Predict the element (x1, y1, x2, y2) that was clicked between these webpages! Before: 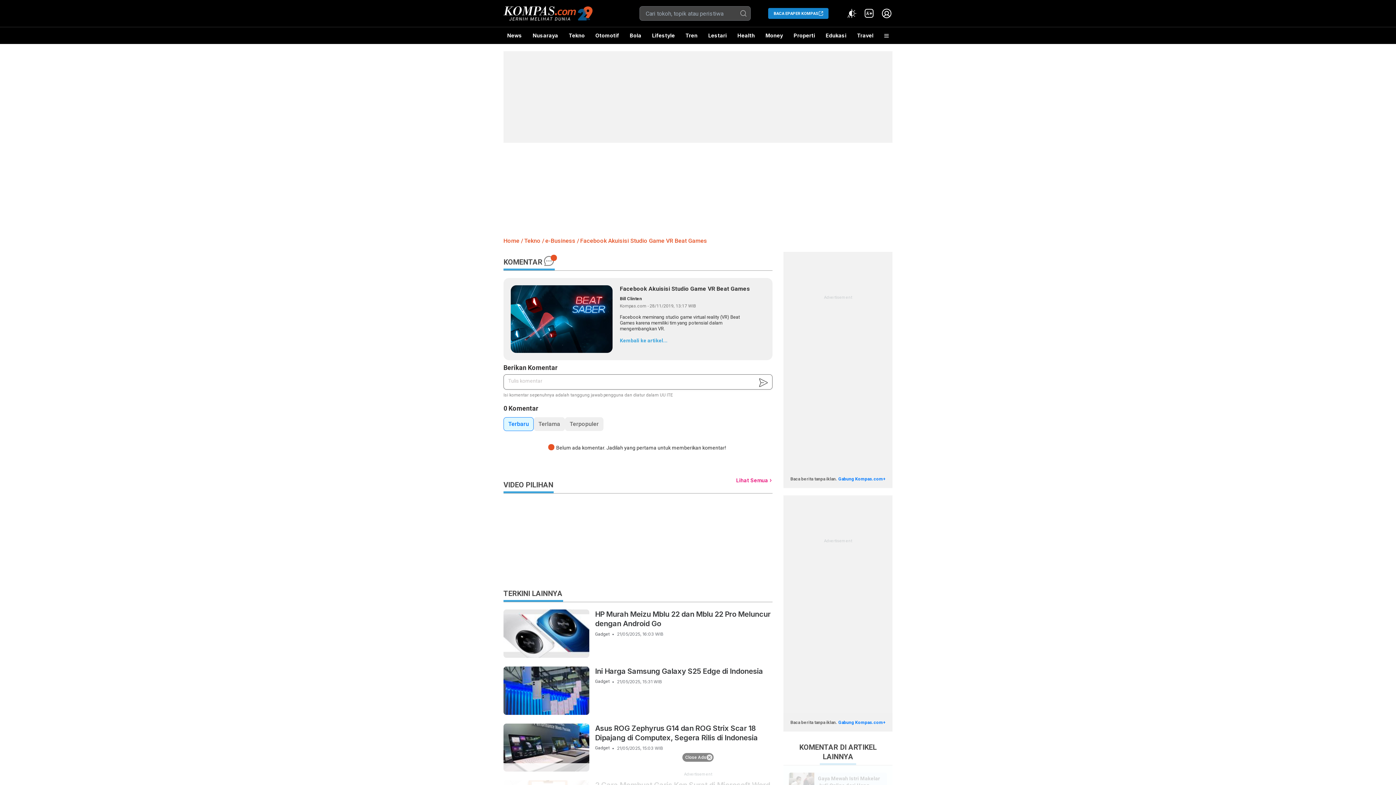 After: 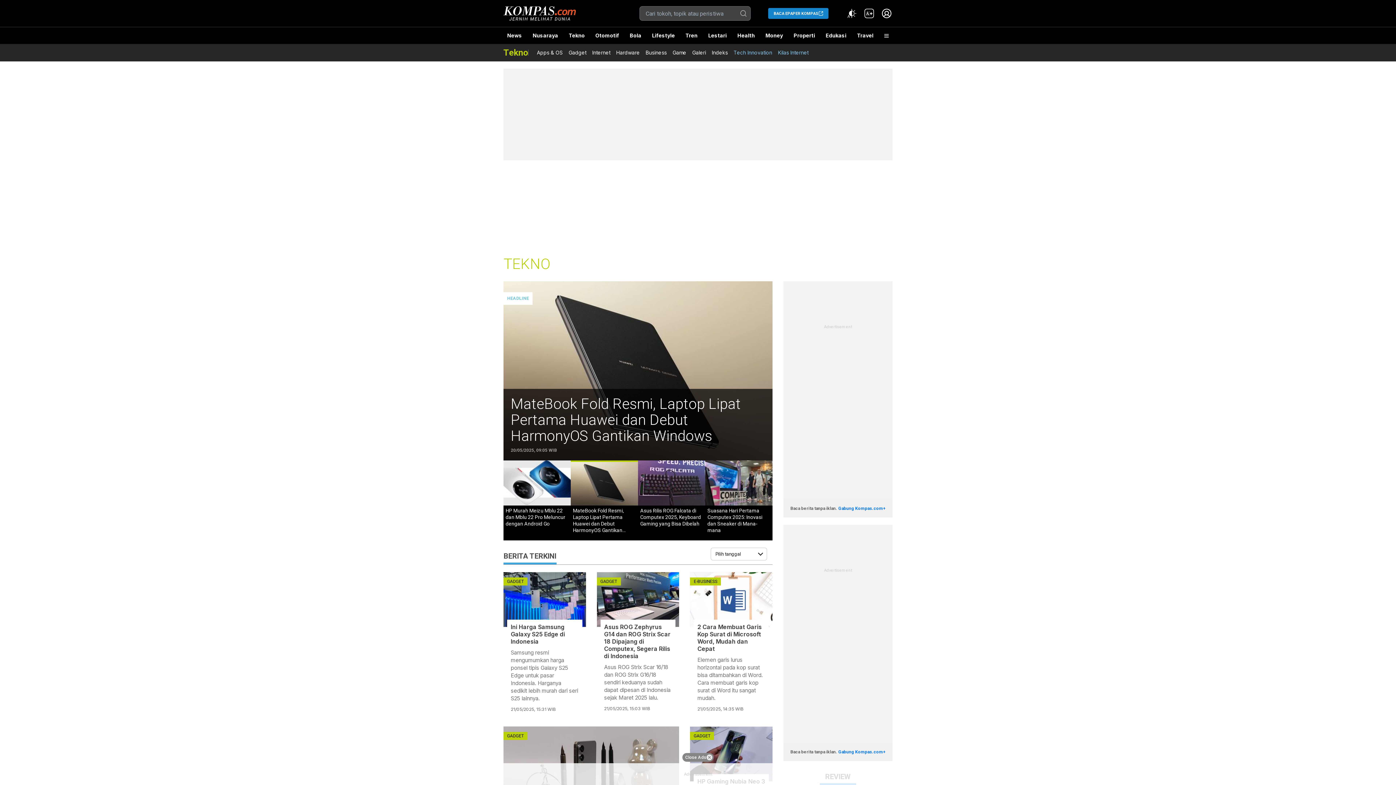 Action: bbox: (524, 237, 540, 244) label: Tekno